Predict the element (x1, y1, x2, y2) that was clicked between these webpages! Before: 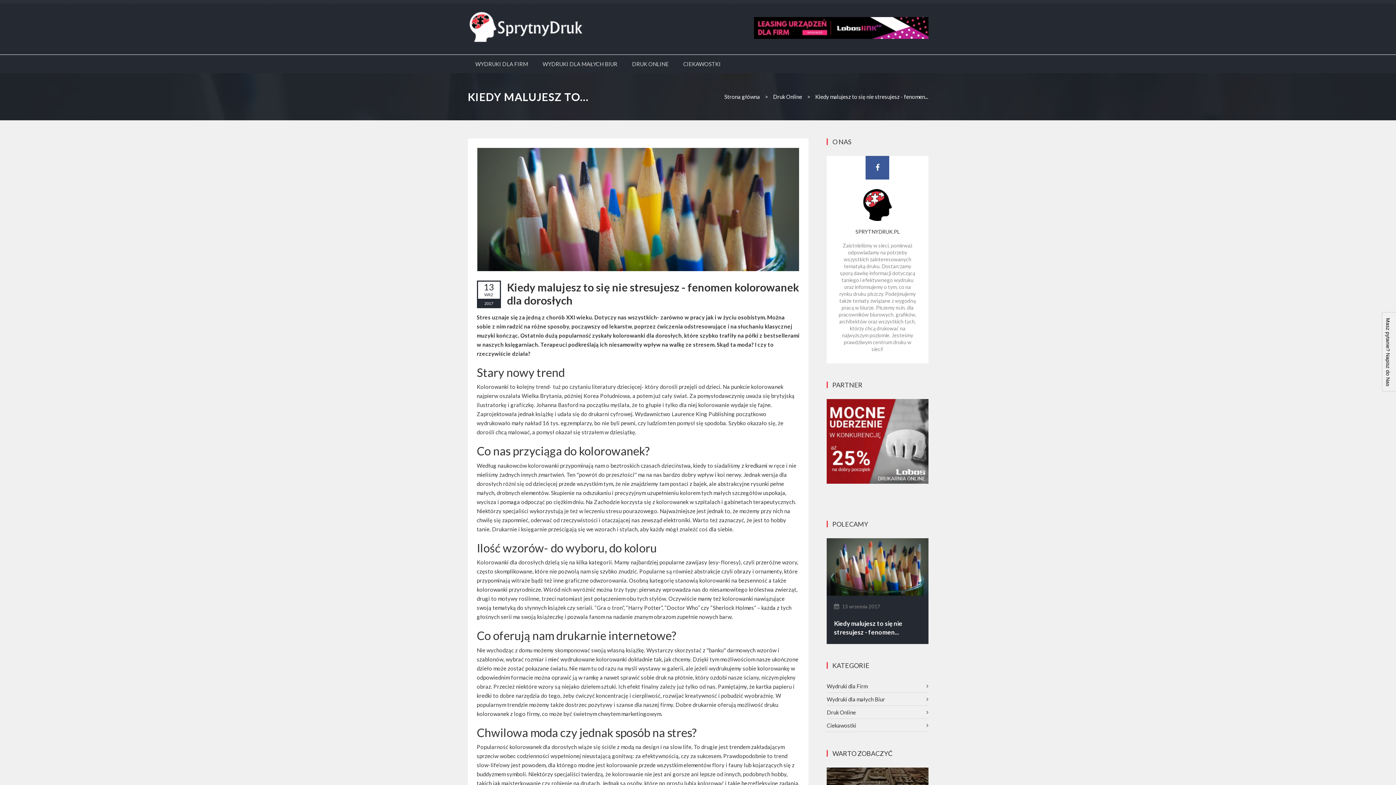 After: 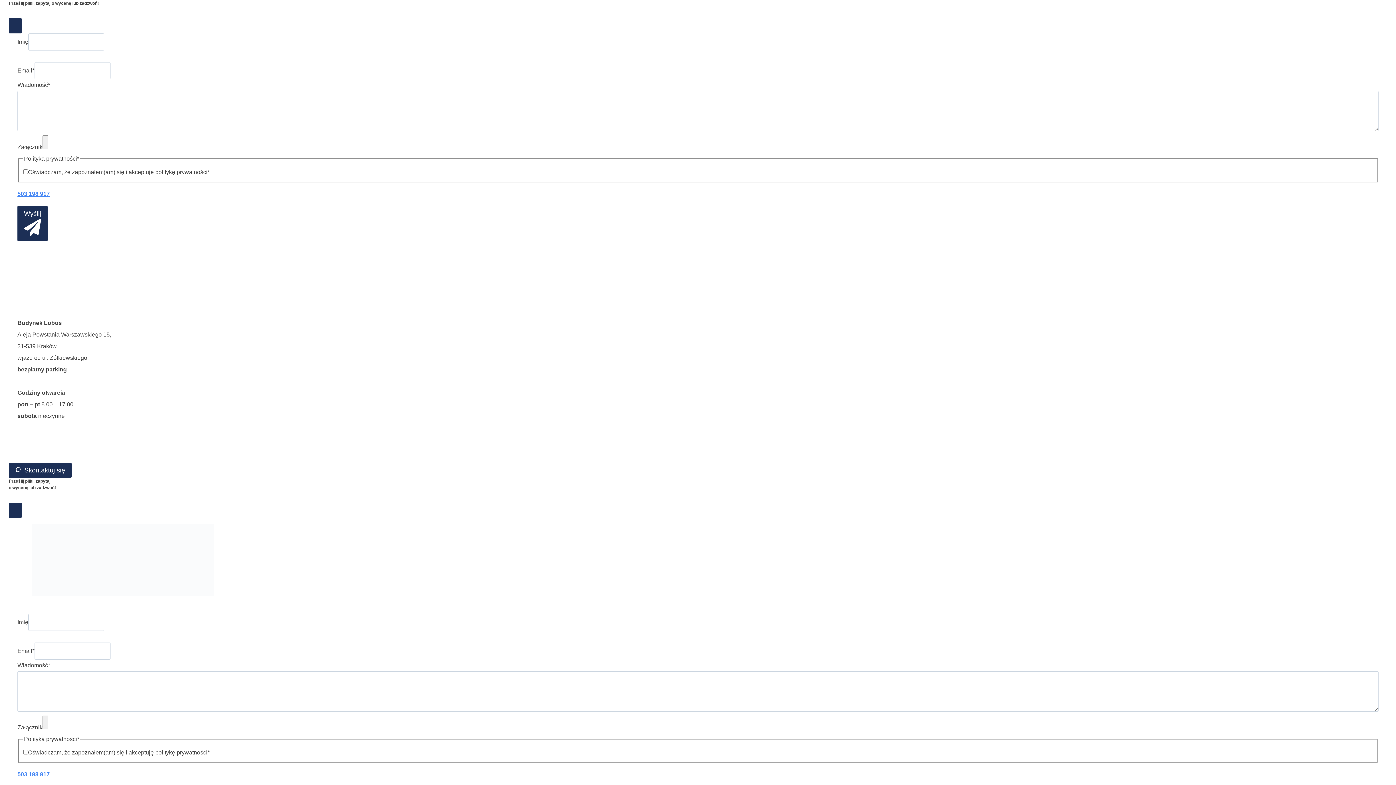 Action: bbox: (827, 399, 928, 483)